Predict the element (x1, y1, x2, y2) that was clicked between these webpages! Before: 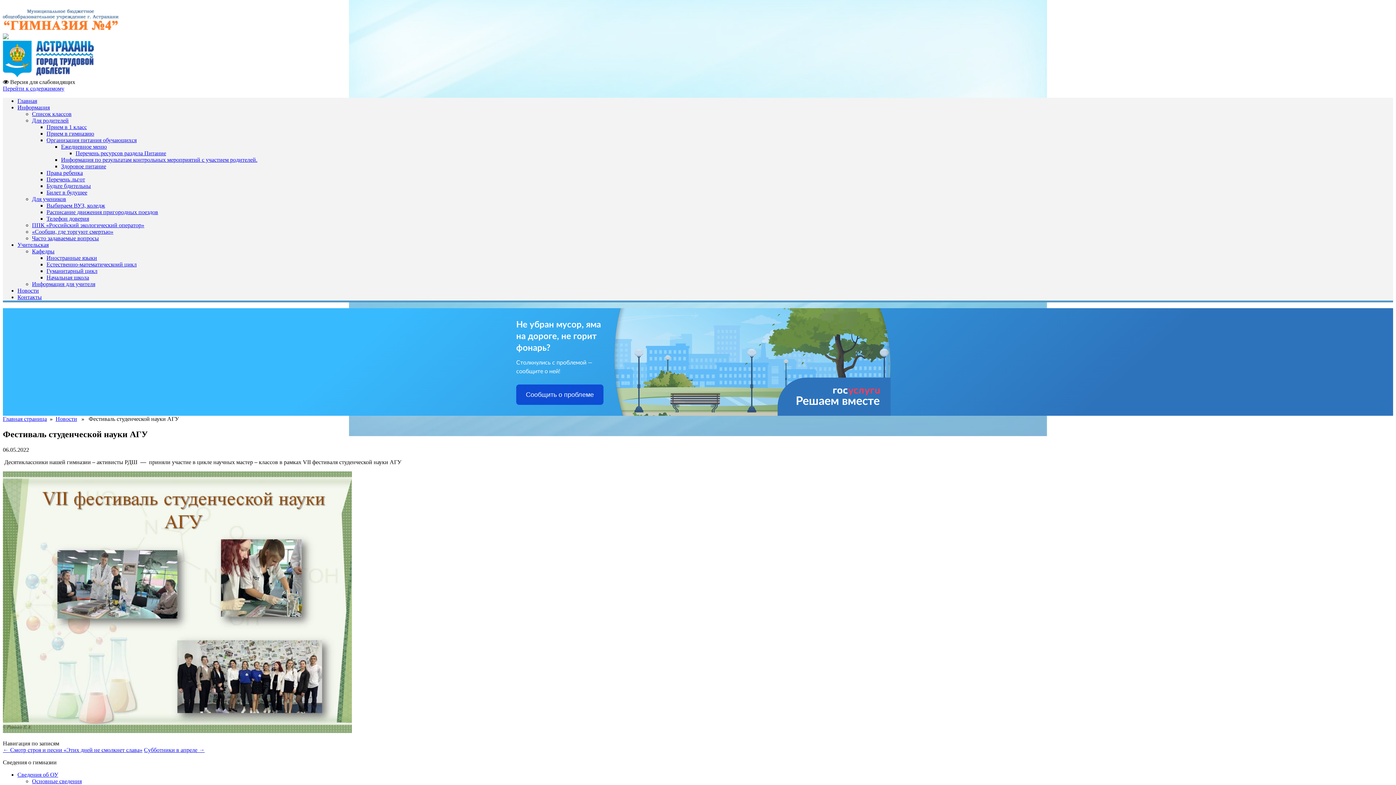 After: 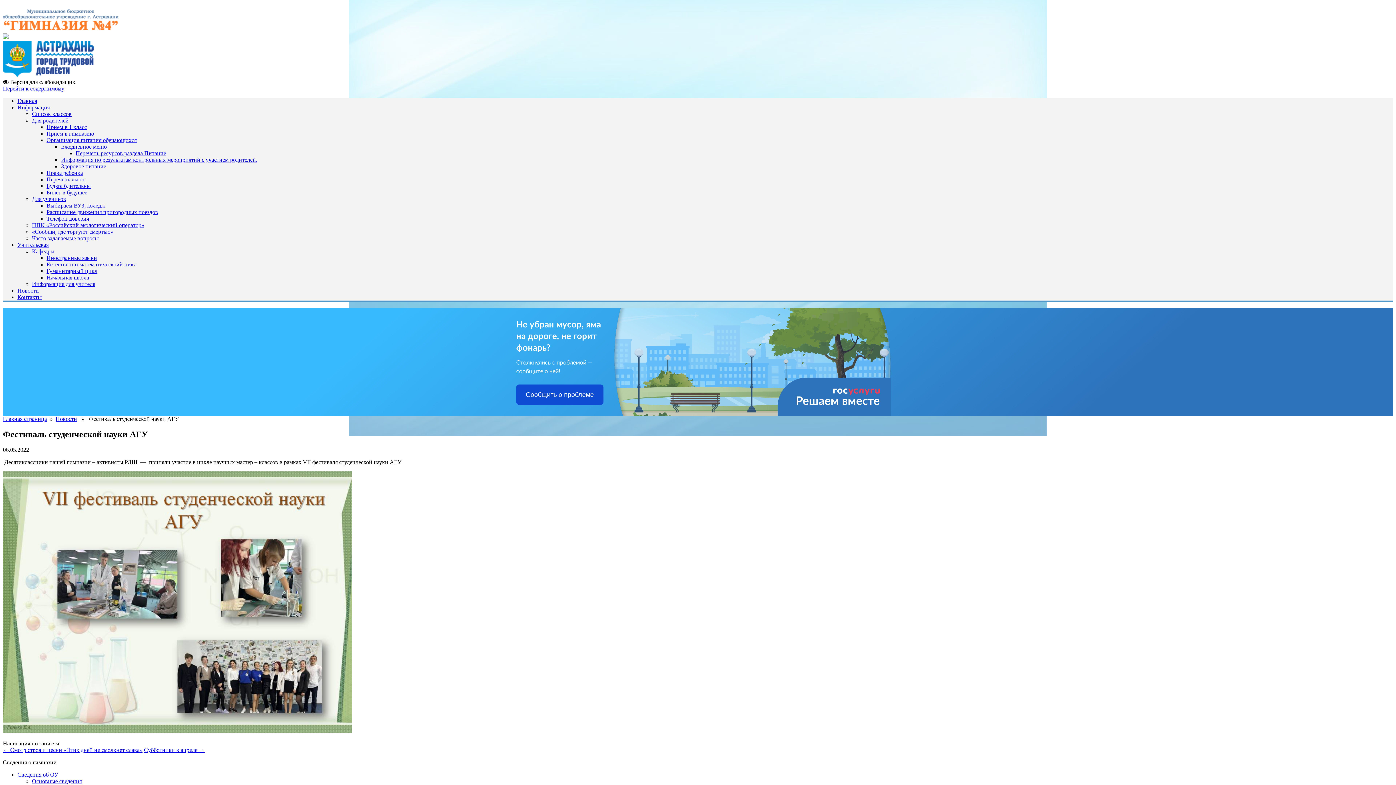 Action: label:  Версия для слабовидящих bbox: (2, 78, 75, 85)